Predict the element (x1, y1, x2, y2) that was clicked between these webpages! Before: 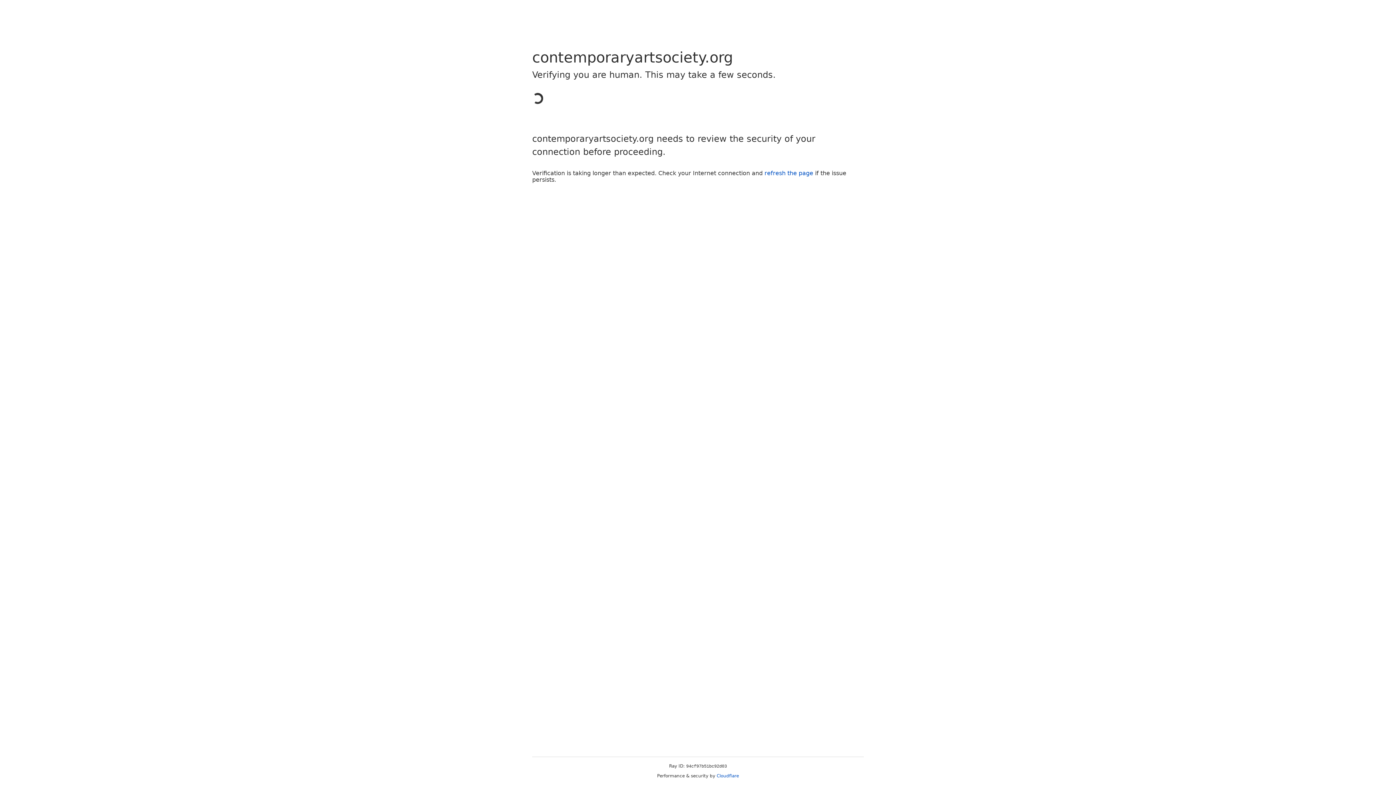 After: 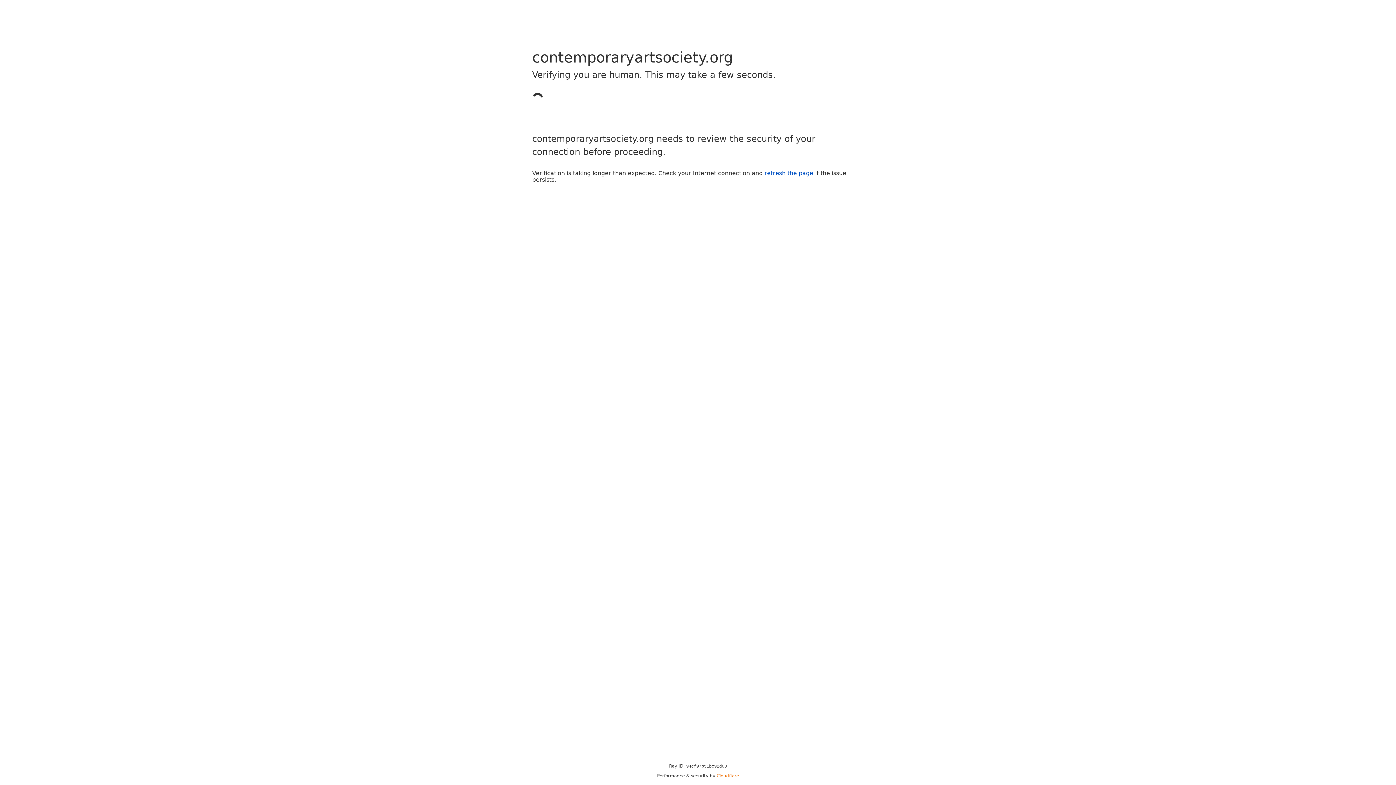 Action: label: Cloudflare bbox: (716, 773, 739, 778)